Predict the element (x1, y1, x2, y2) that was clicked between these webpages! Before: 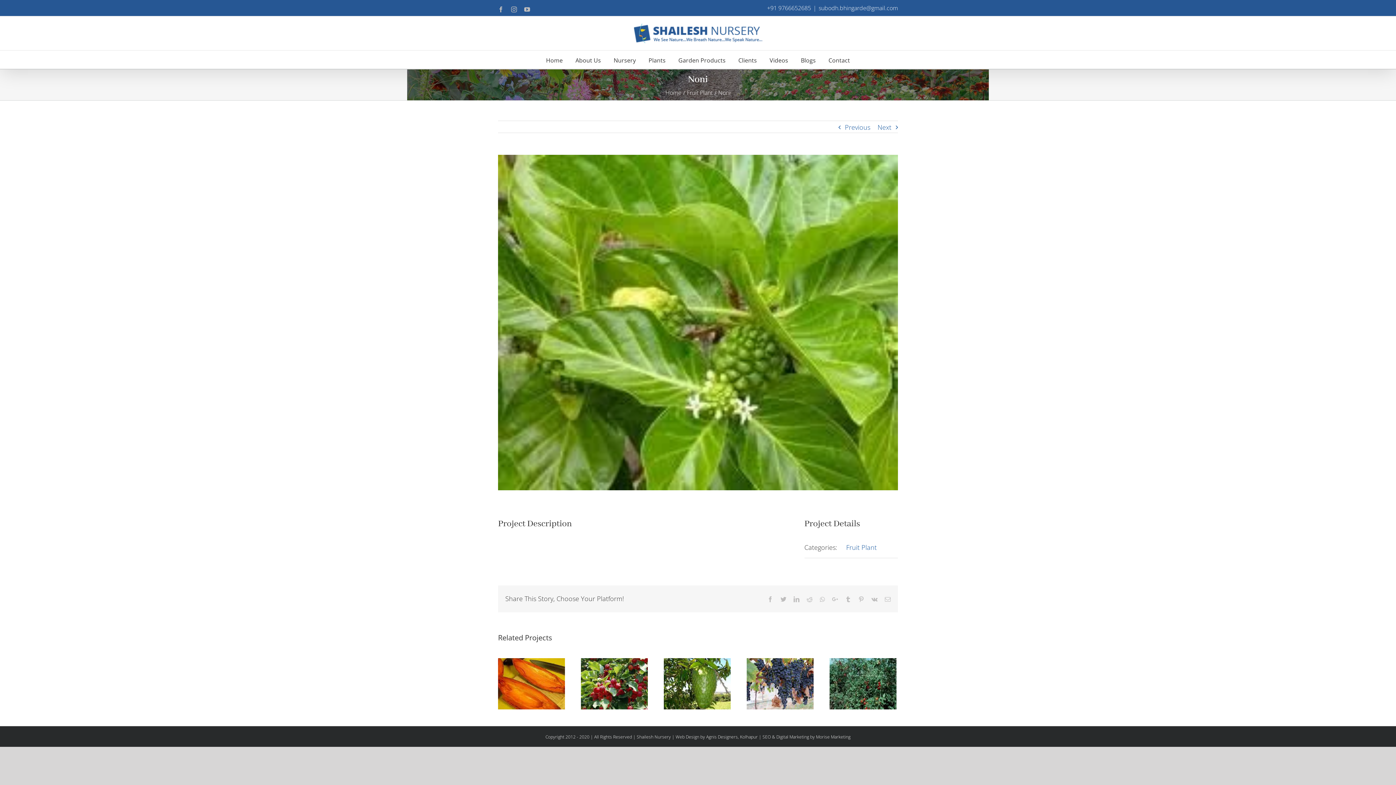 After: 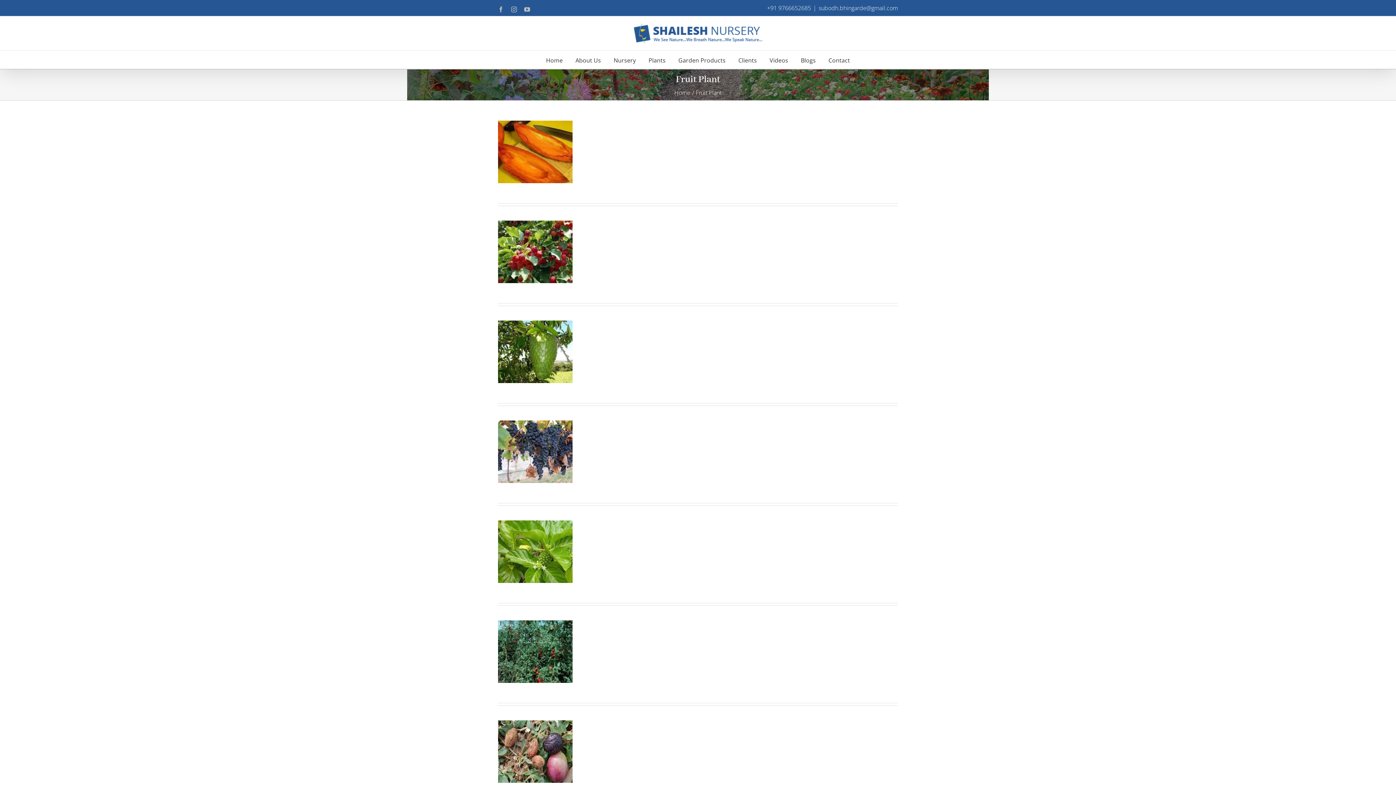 Action: label: Fruit Plant bbox: (687, 88, 712, 96)